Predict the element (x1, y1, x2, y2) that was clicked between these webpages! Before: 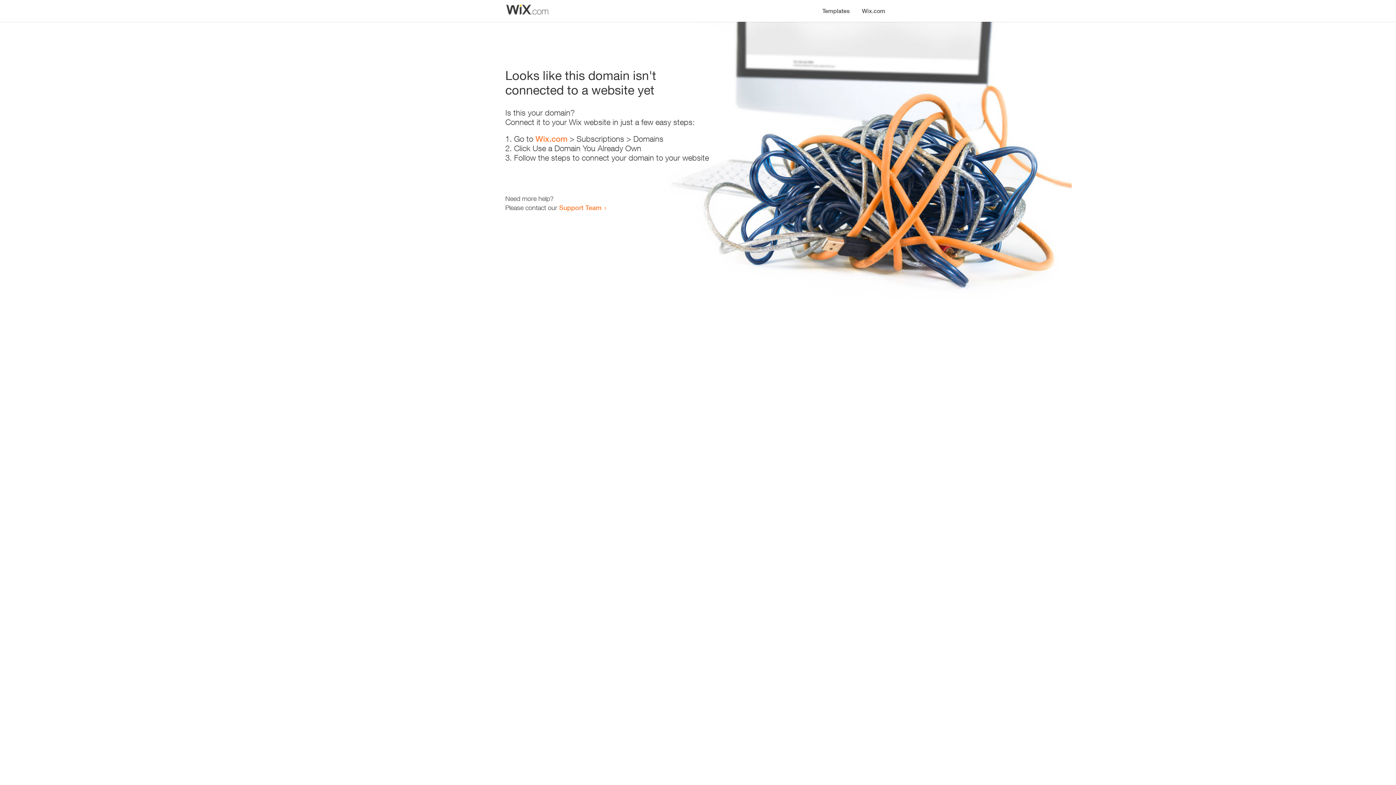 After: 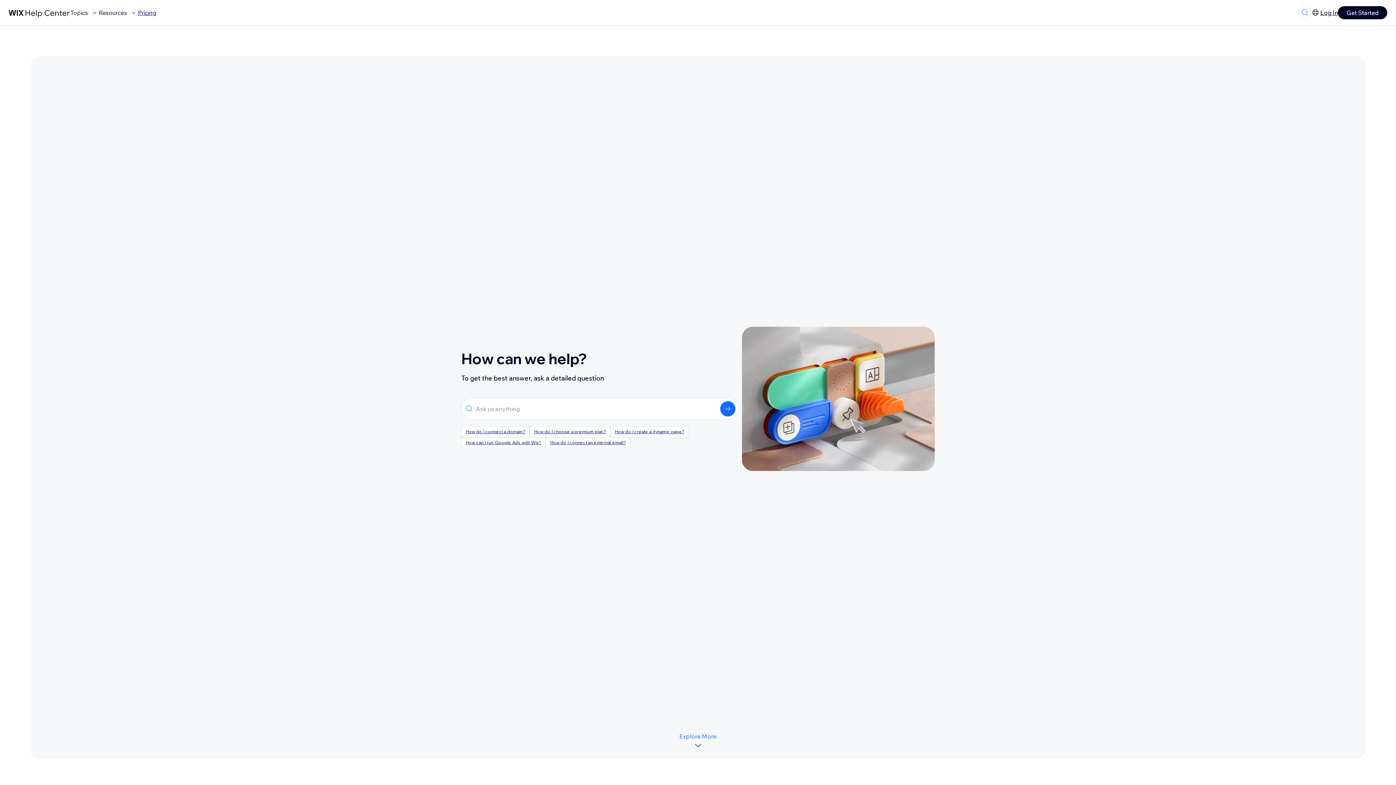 Action: label: Support Team bbox: (559, 203, 601, 211)